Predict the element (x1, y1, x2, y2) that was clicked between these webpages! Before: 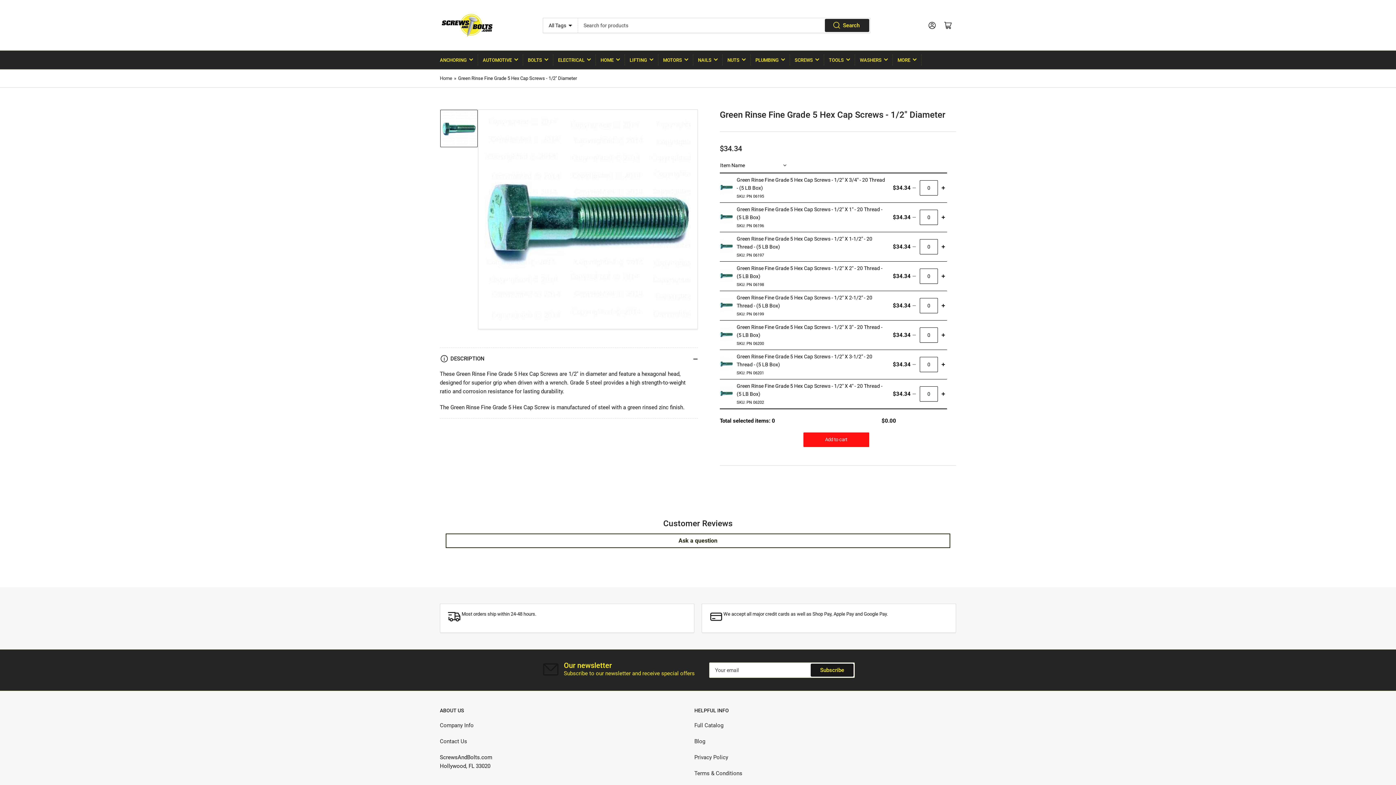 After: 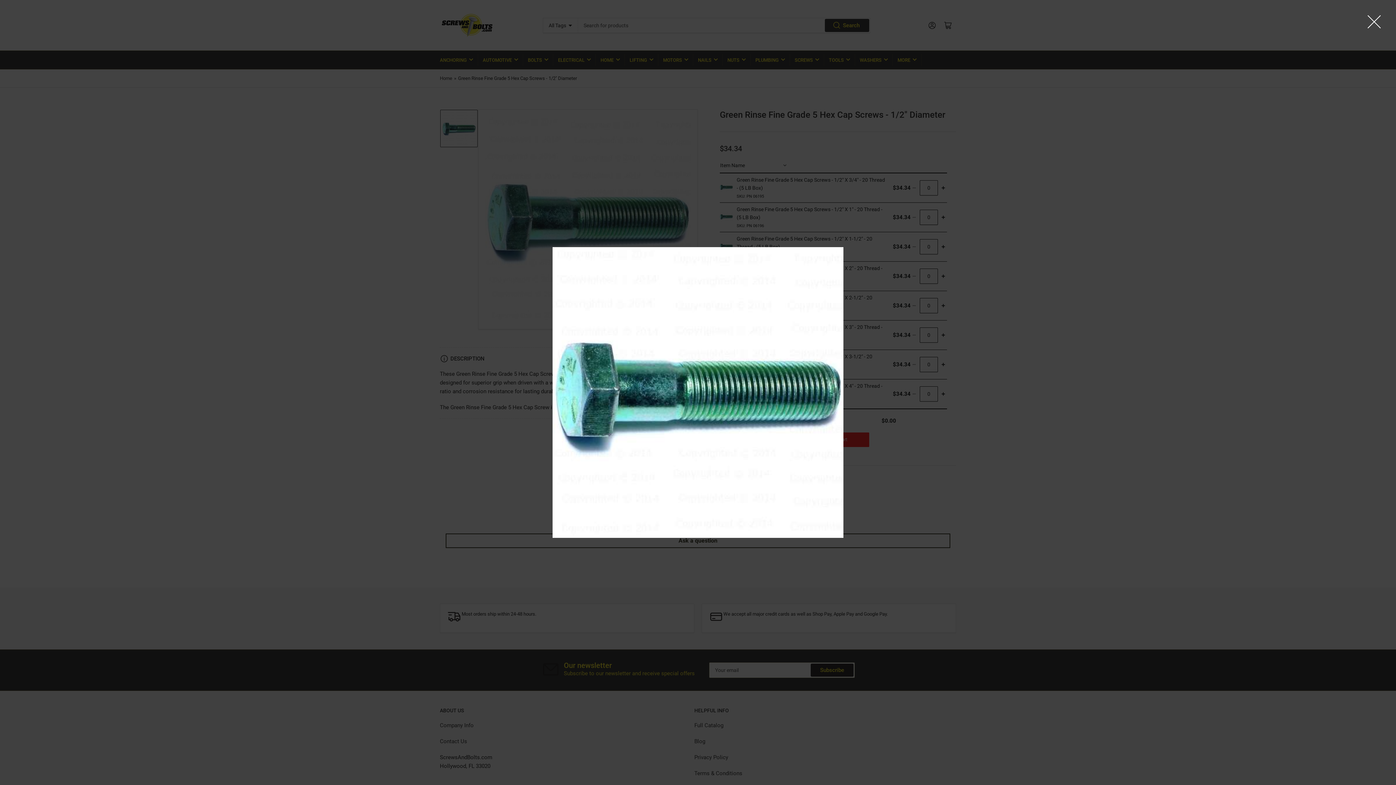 Action: bbox: (720, 211, 733, 218)